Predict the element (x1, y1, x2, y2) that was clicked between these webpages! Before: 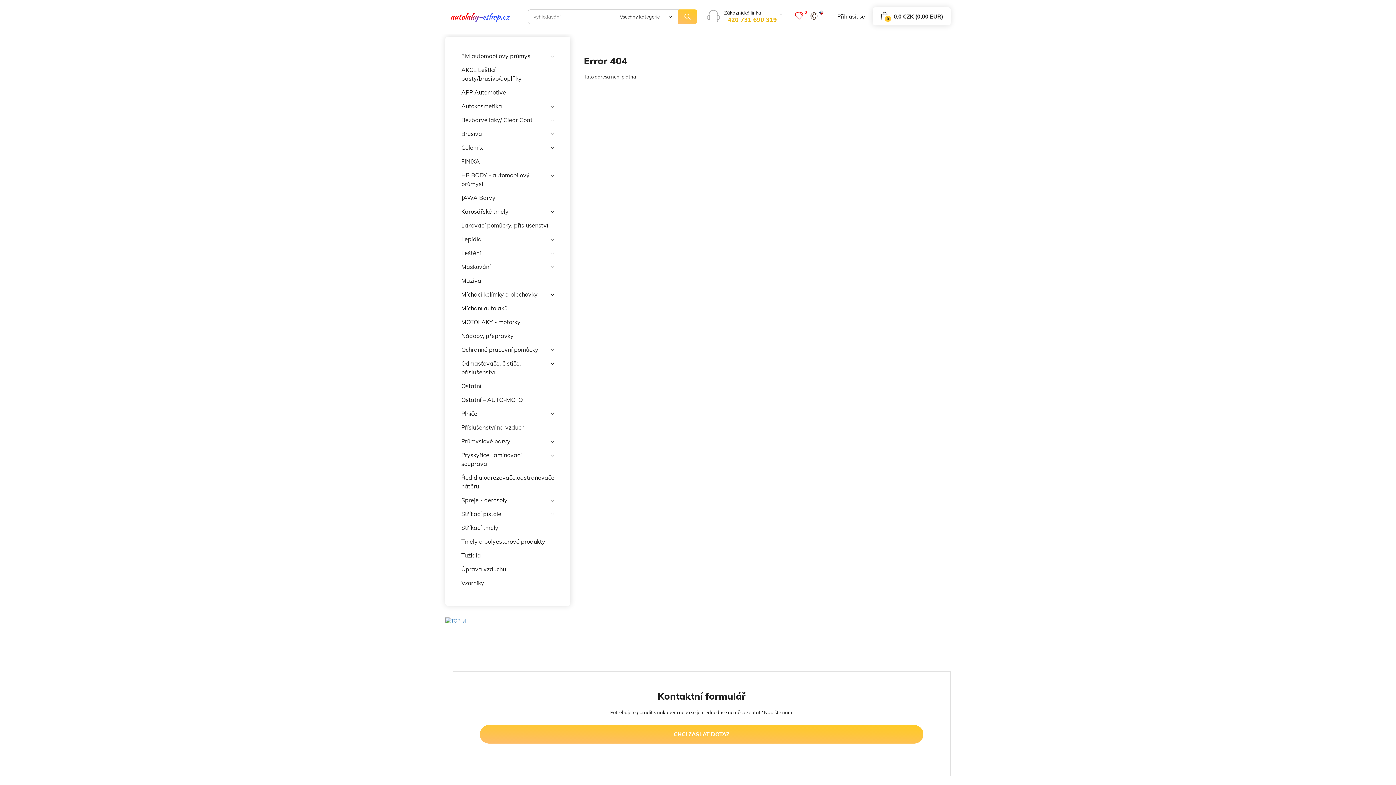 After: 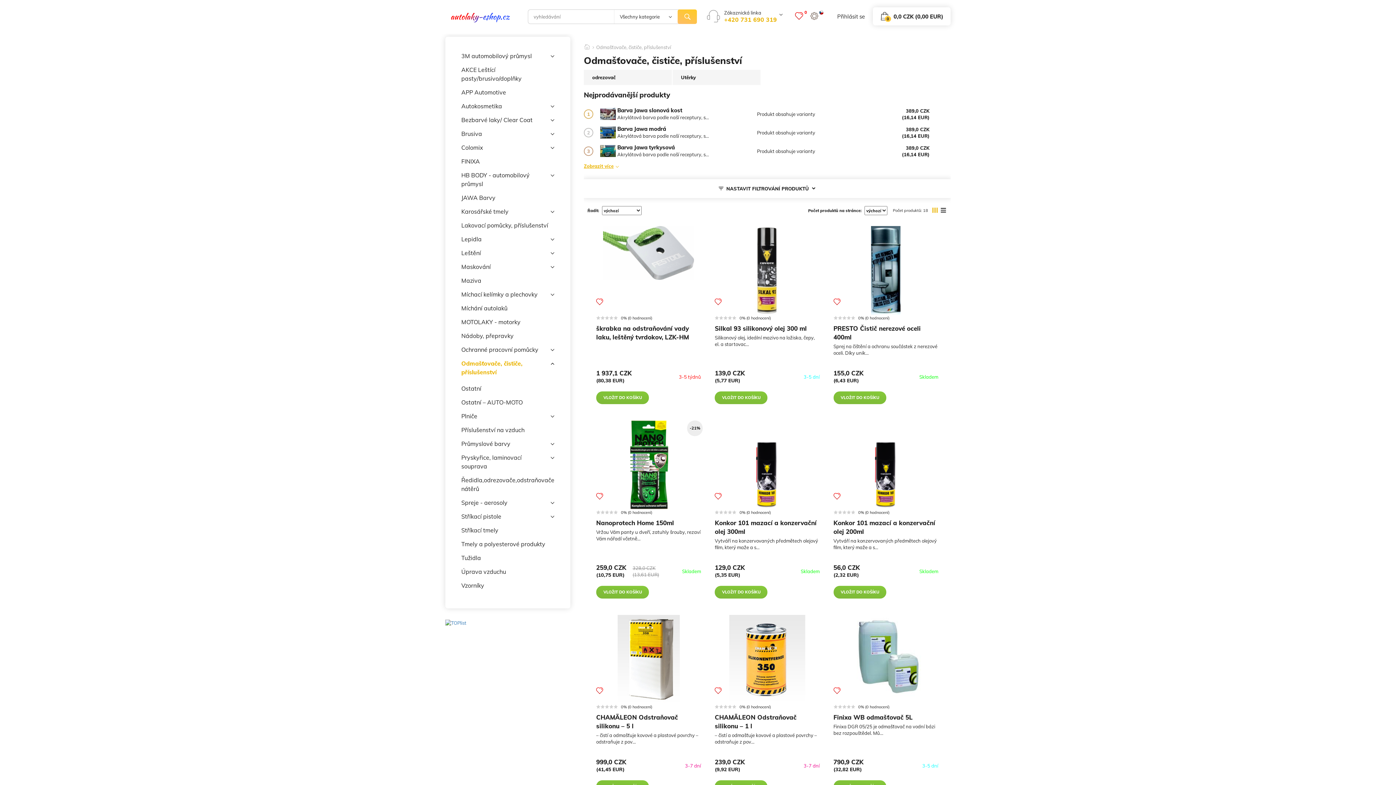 Action: label: Odmašťovače, čističe, příslušenství bbox: (461, 356, 554, 379)